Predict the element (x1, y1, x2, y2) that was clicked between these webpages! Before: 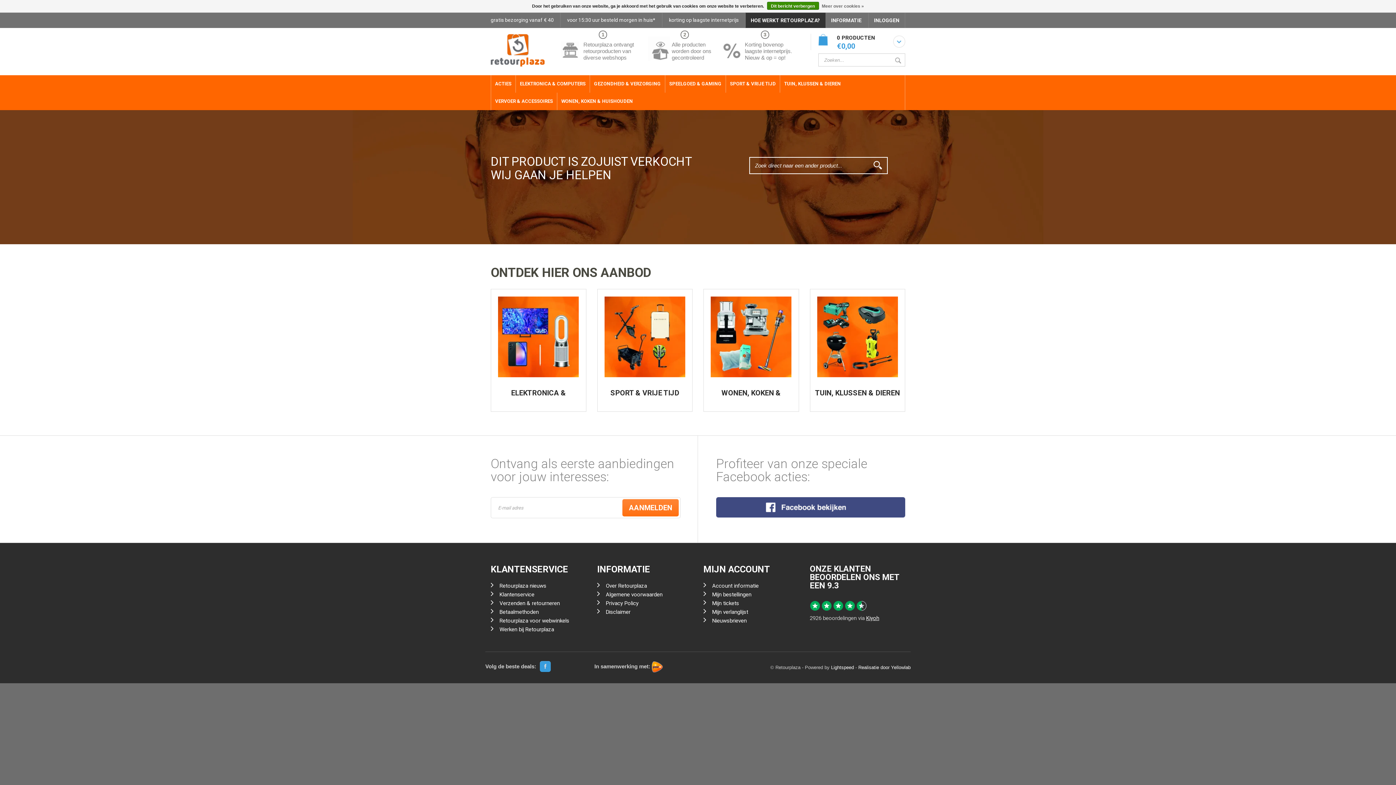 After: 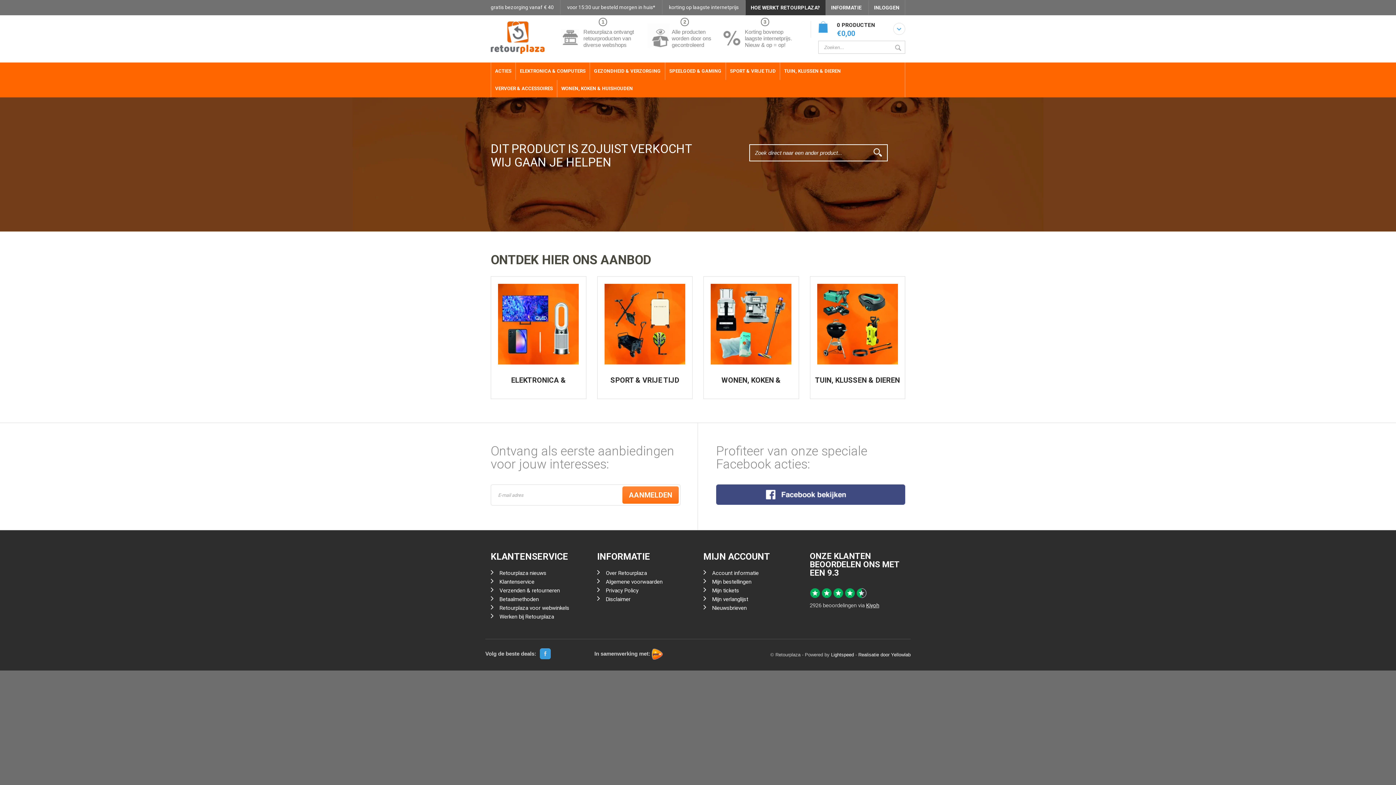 Action: bbox: (873, 161, 882, 169)